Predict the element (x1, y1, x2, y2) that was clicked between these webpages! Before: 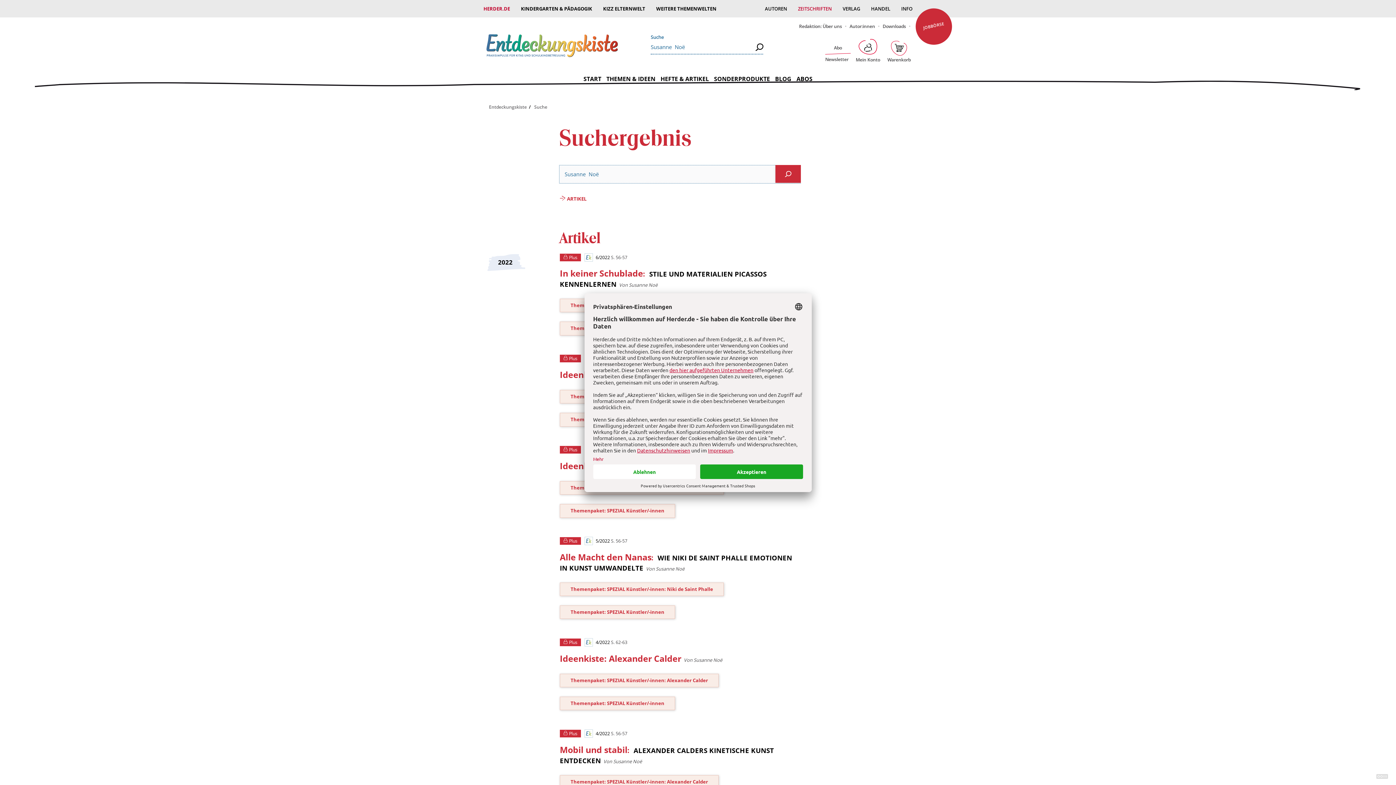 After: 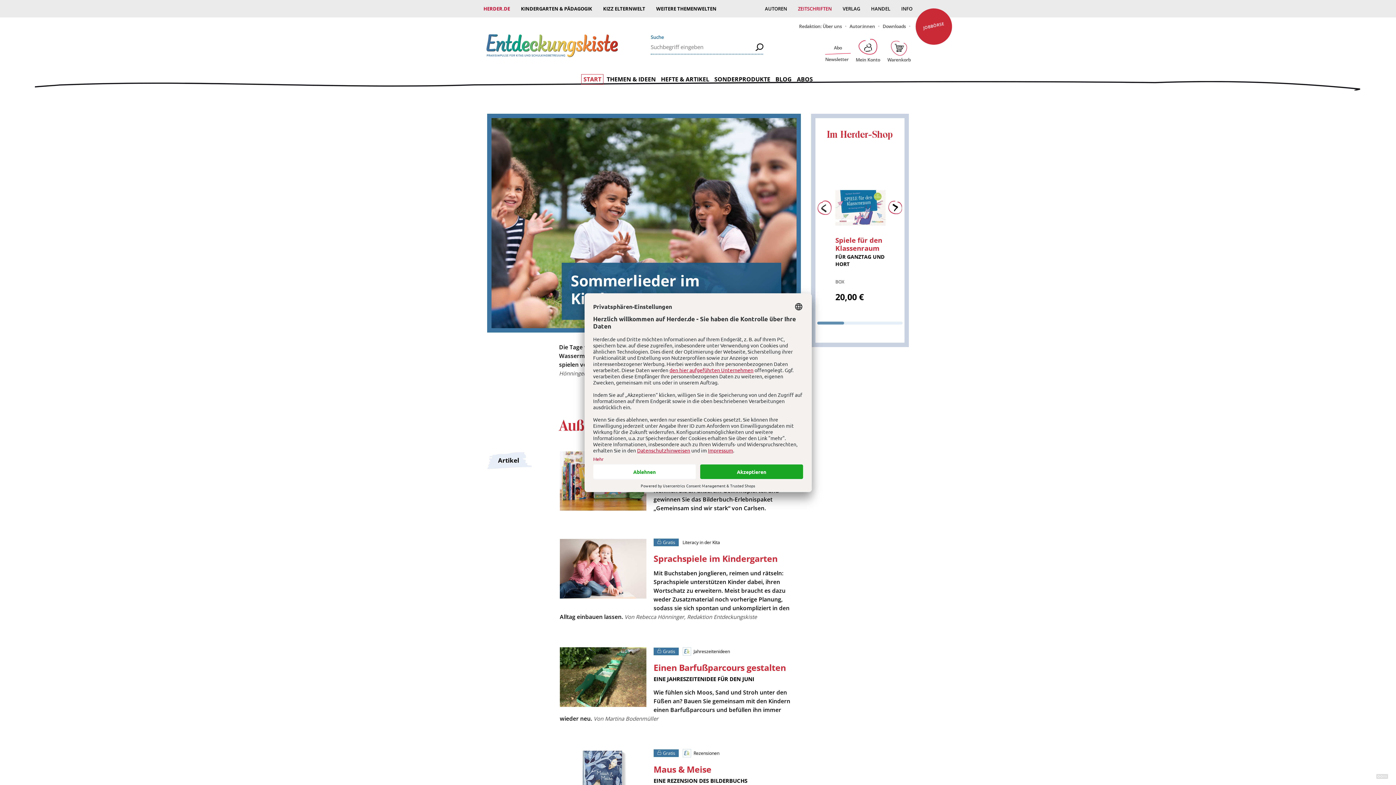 Action: label: Entdeckungskiste bbox: (489, 104, 526, 110)